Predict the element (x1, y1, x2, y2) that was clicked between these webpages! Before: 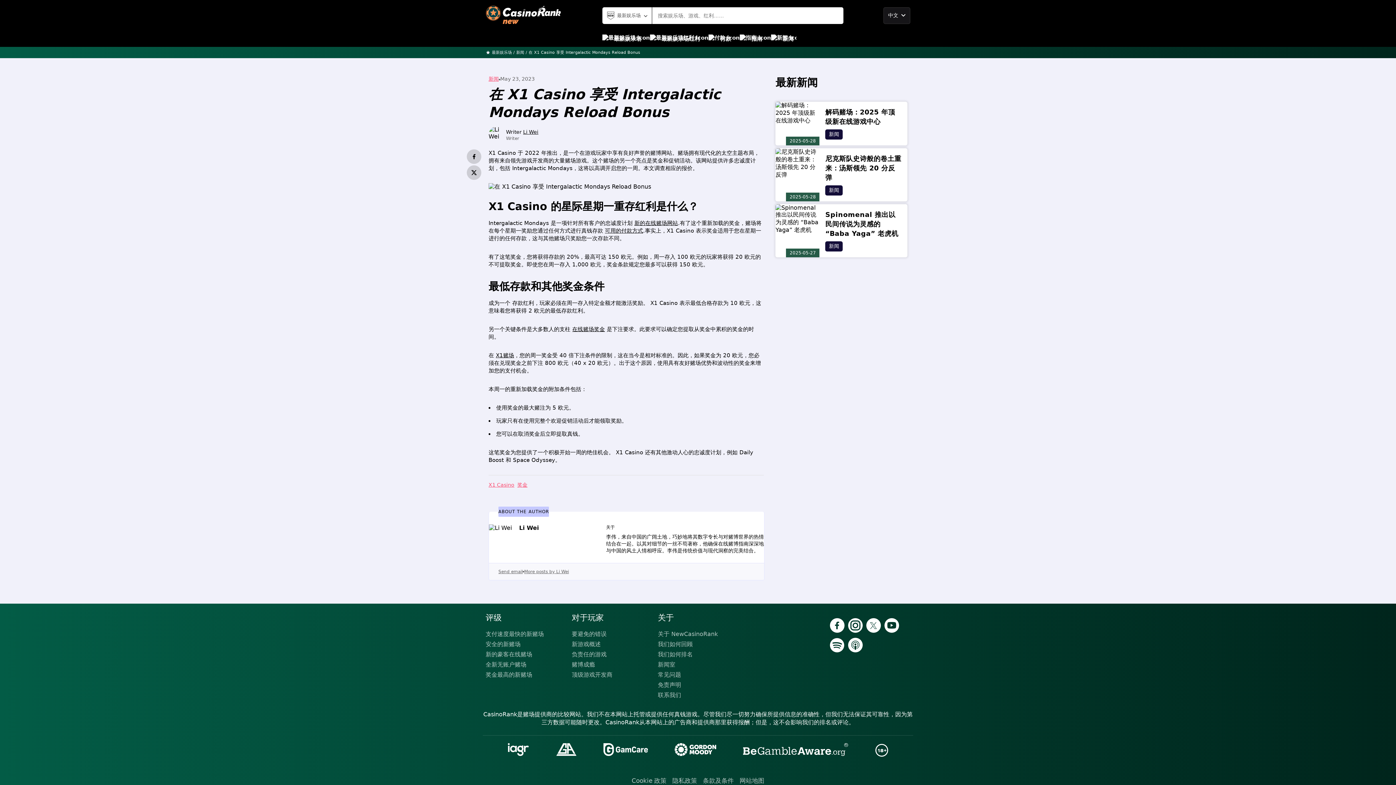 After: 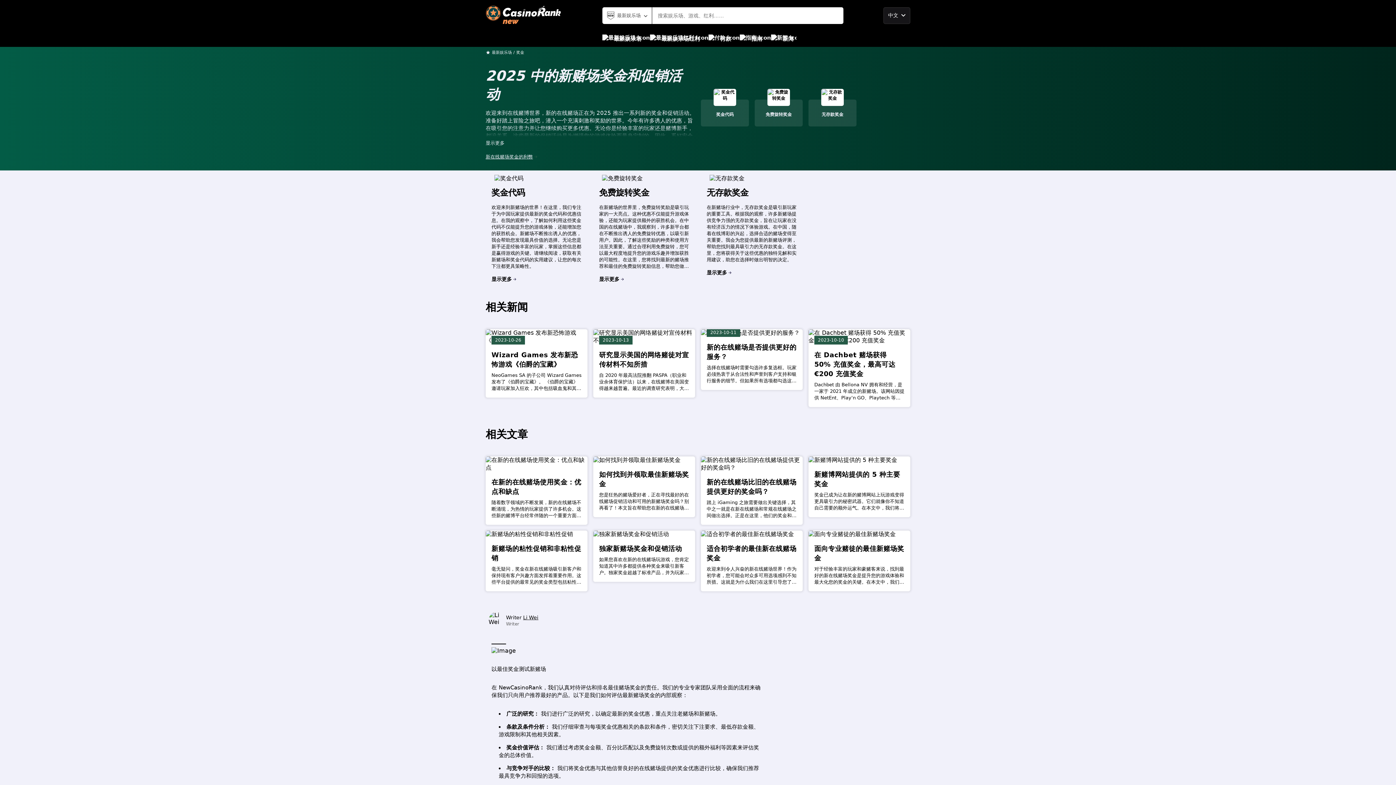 Action: label: 奖金 bbox: (517, 482, 527, 488)